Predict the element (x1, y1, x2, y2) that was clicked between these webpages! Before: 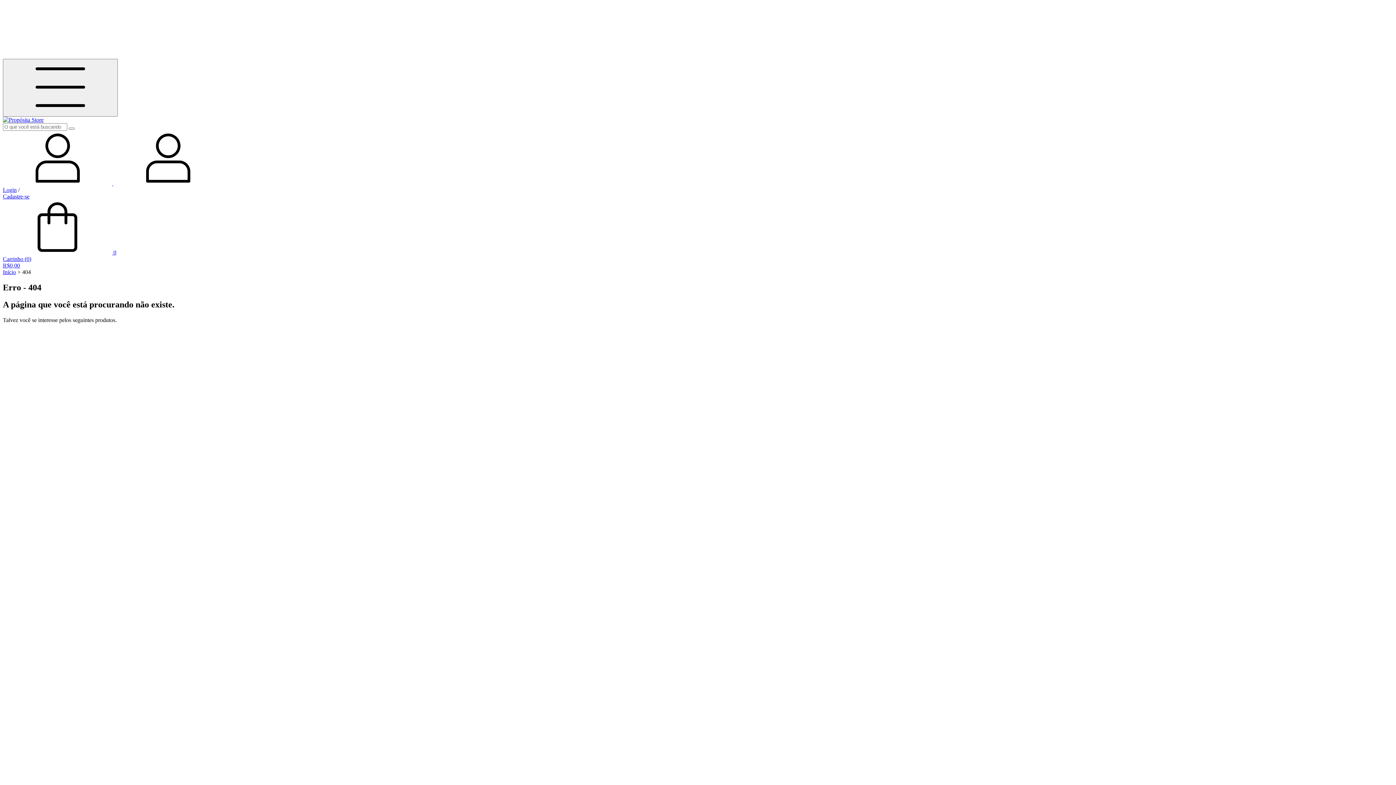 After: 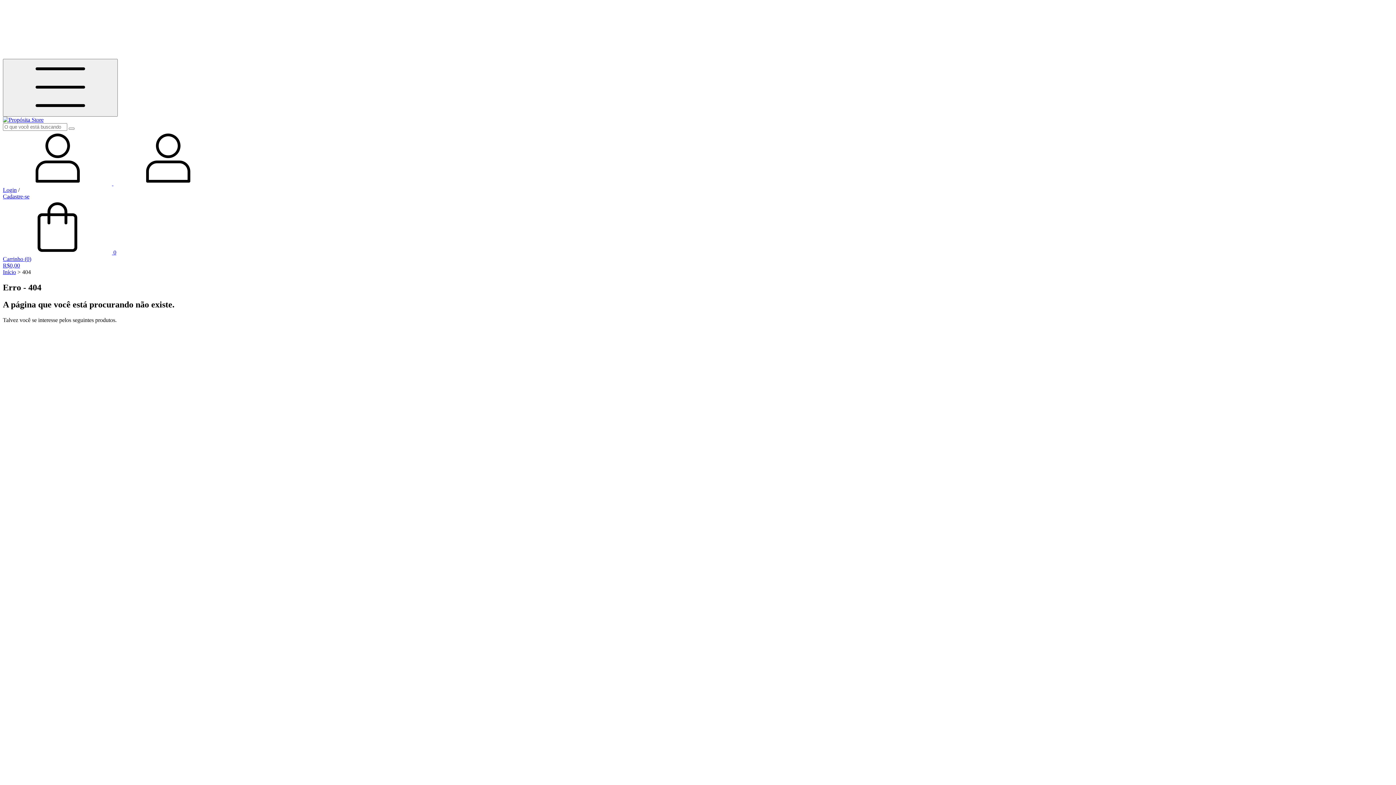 Action: label:  0
Carrinho (0)
R$0,00 bbox: (2, 249, 1393, 269)